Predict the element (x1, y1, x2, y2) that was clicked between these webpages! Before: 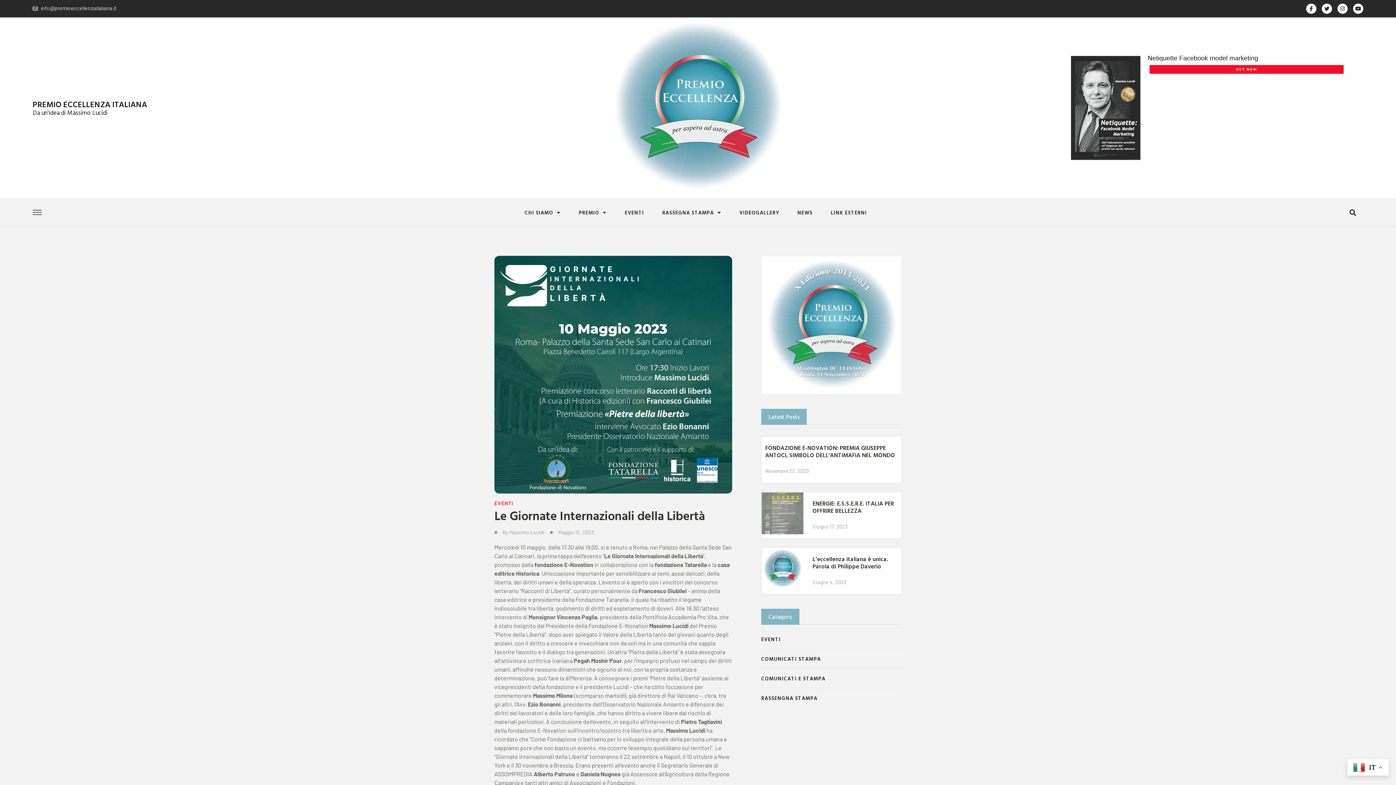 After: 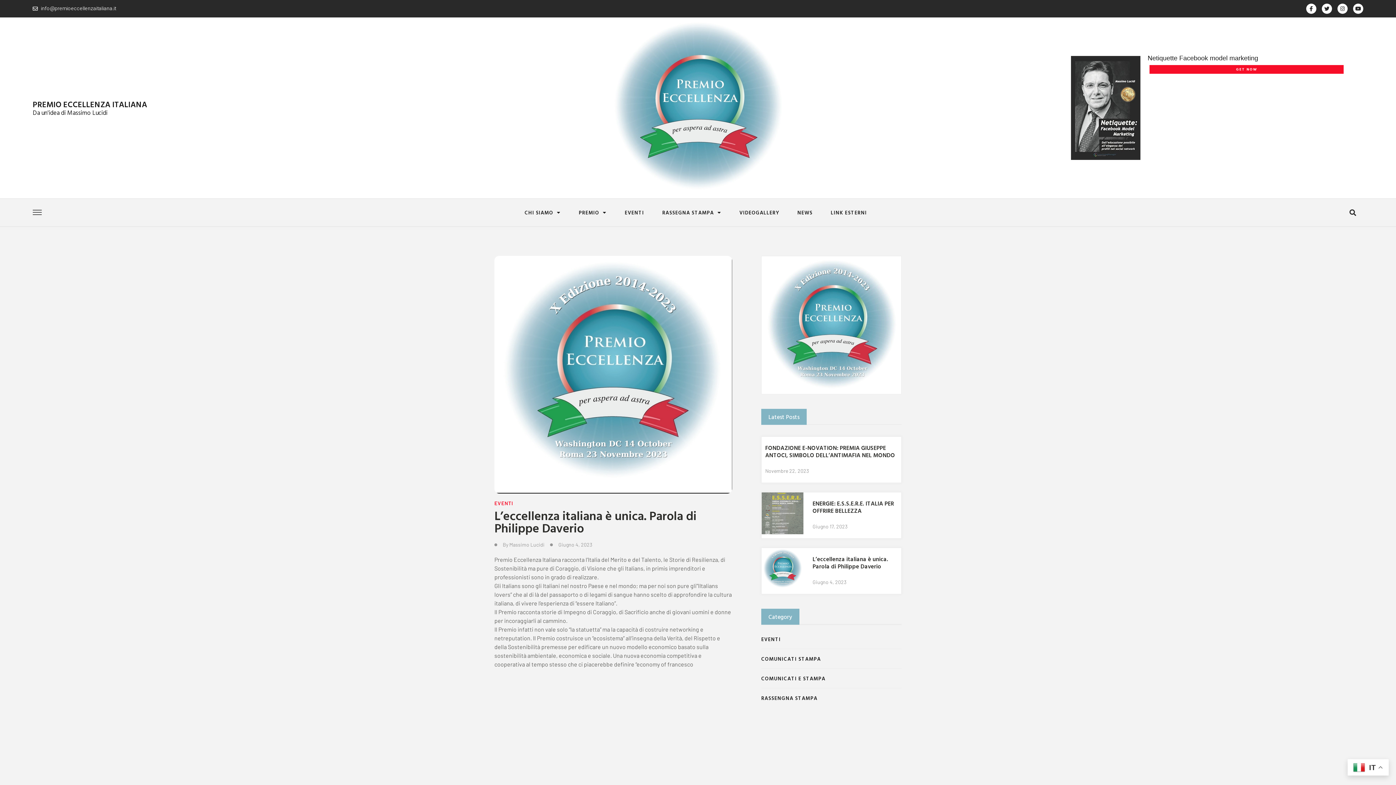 Action: bbox: (812, 554, 888, 570) label: L’eccellenza italiana è unica. Parola di Philippe Daverio